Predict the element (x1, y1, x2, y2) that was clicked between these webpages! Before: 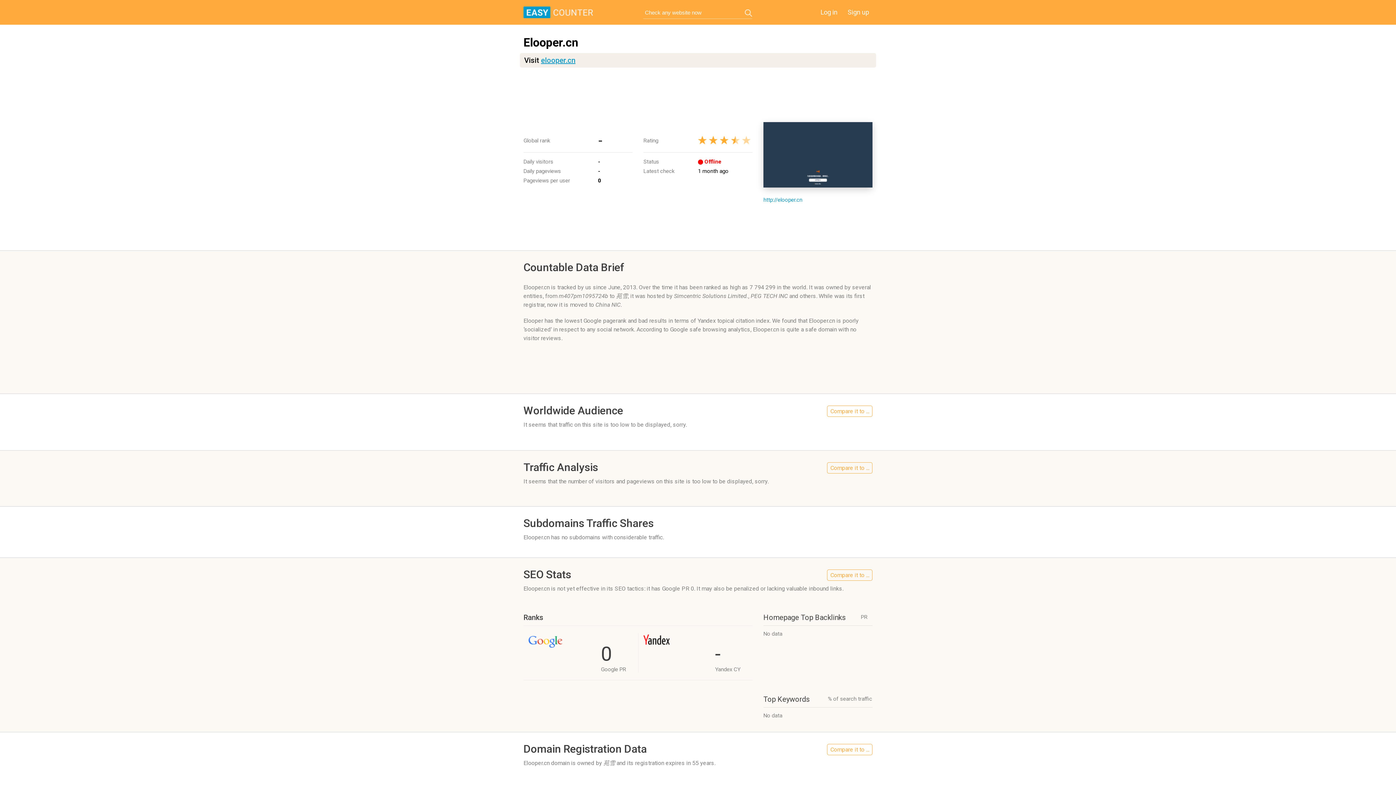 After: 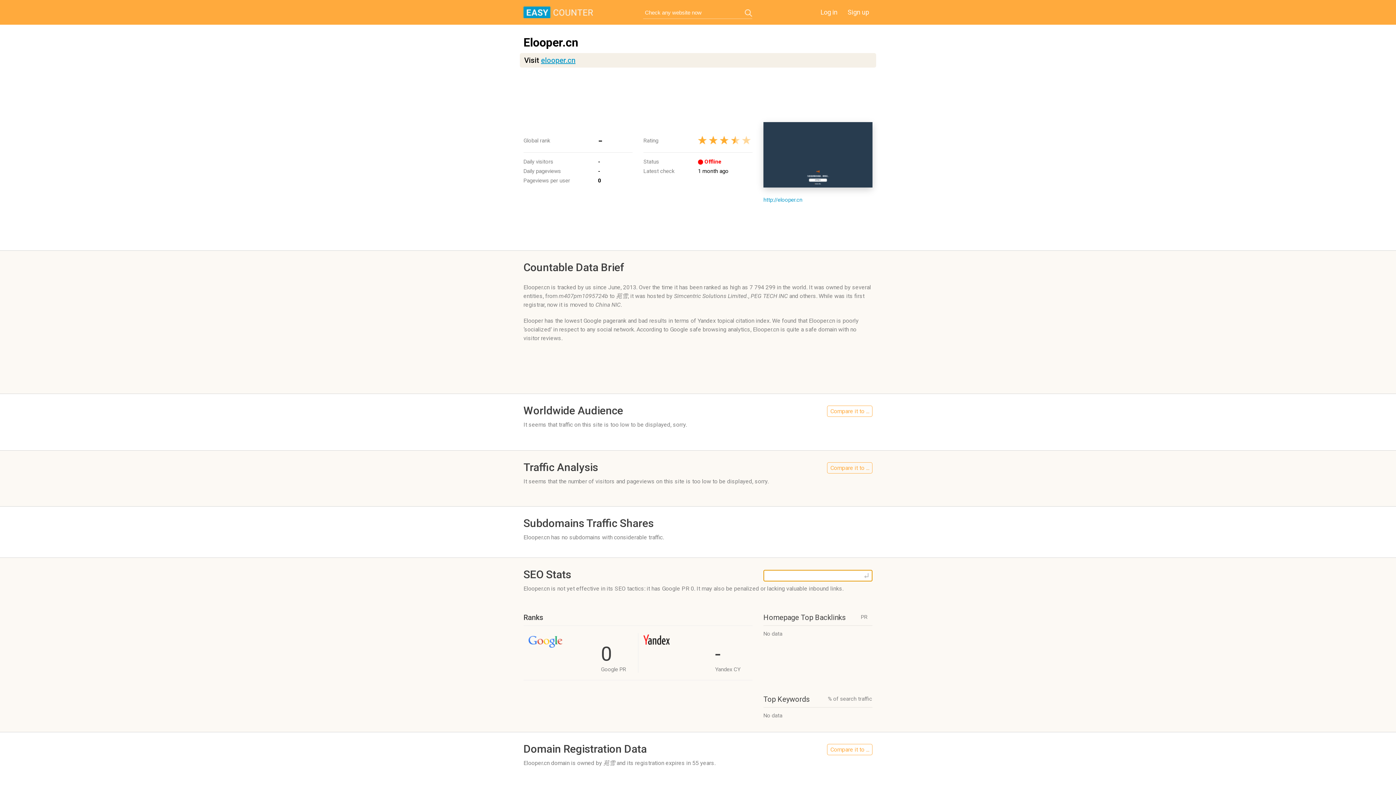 Action: label: Compare it to ... bbox: (827, 569, 872, 581)